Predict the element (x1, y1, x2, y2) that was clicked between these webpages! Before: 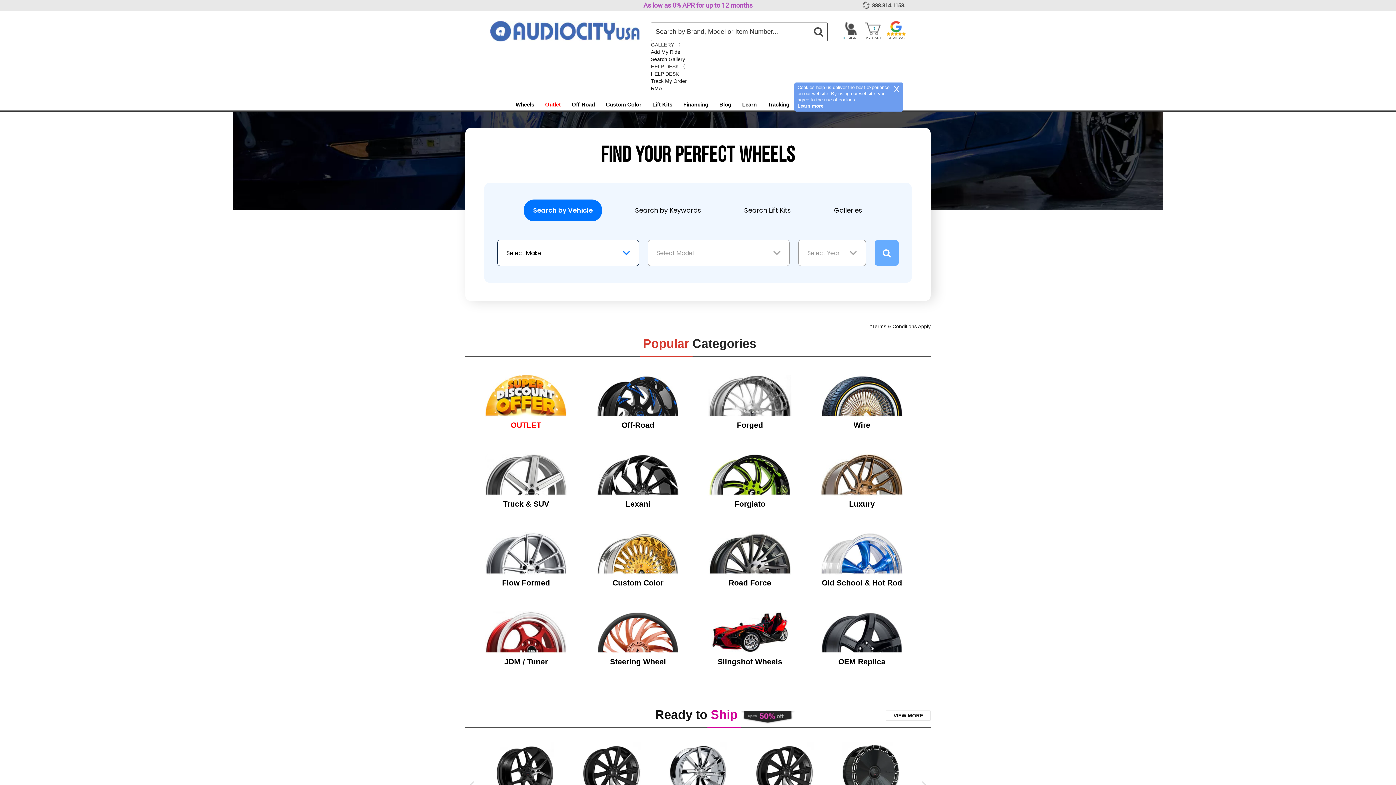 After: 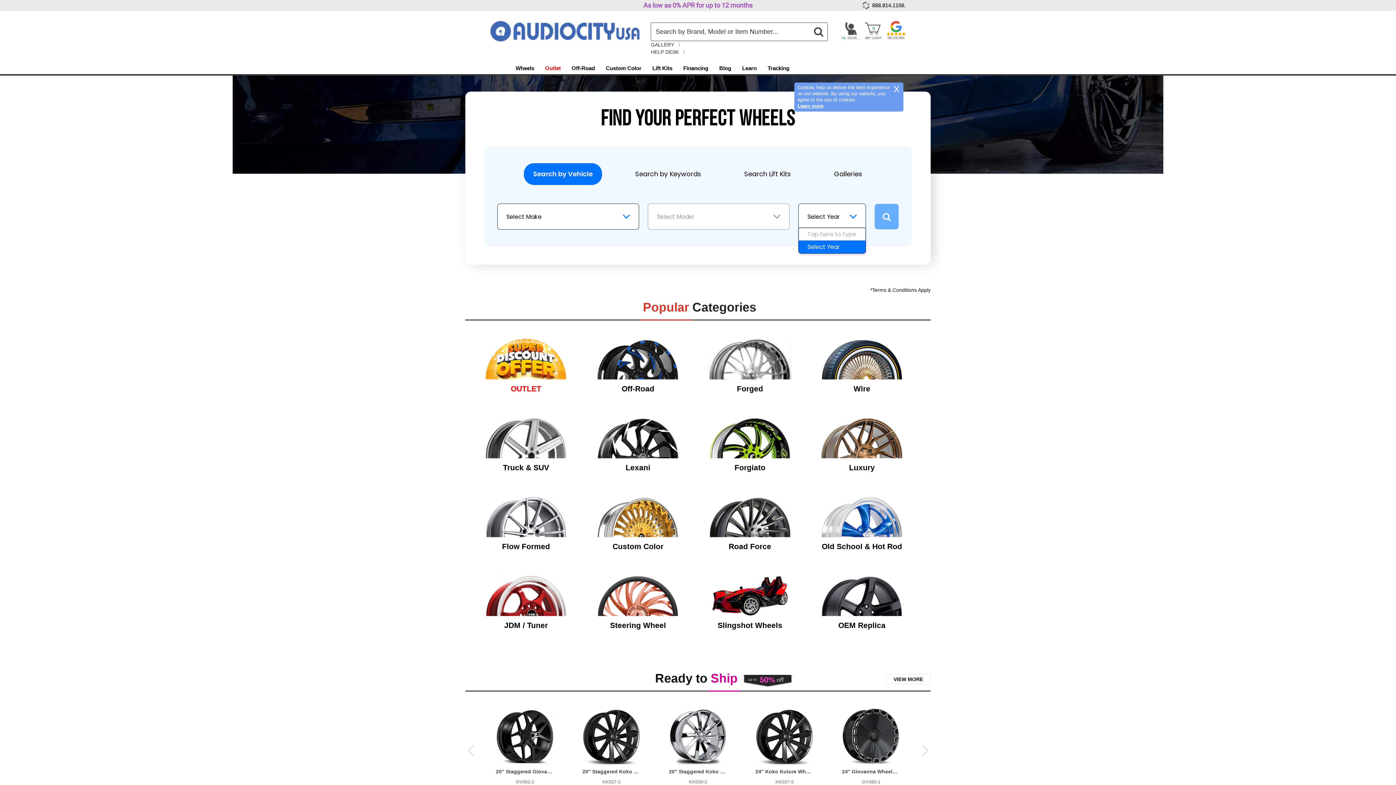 Action: label: Select Year bbox: (807, 249, 857, 257)